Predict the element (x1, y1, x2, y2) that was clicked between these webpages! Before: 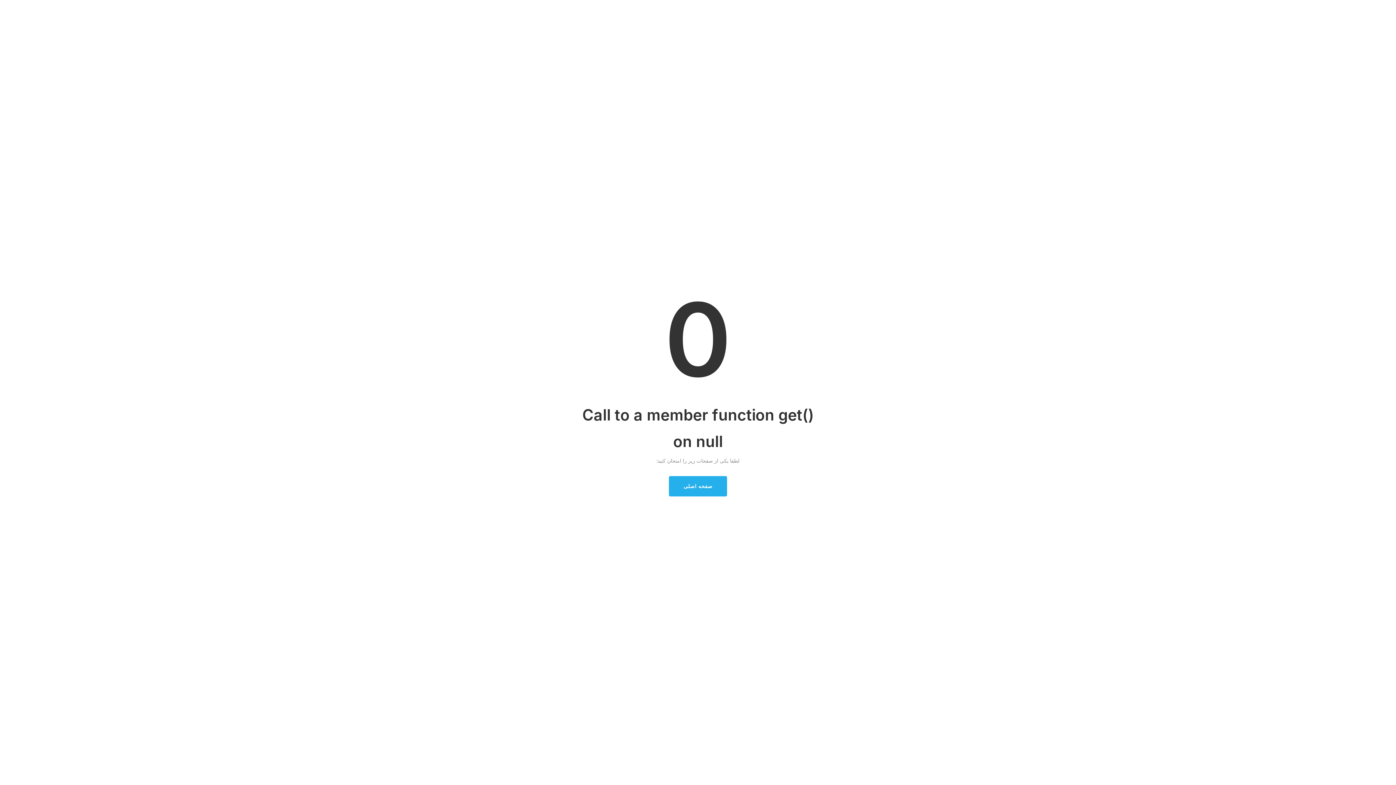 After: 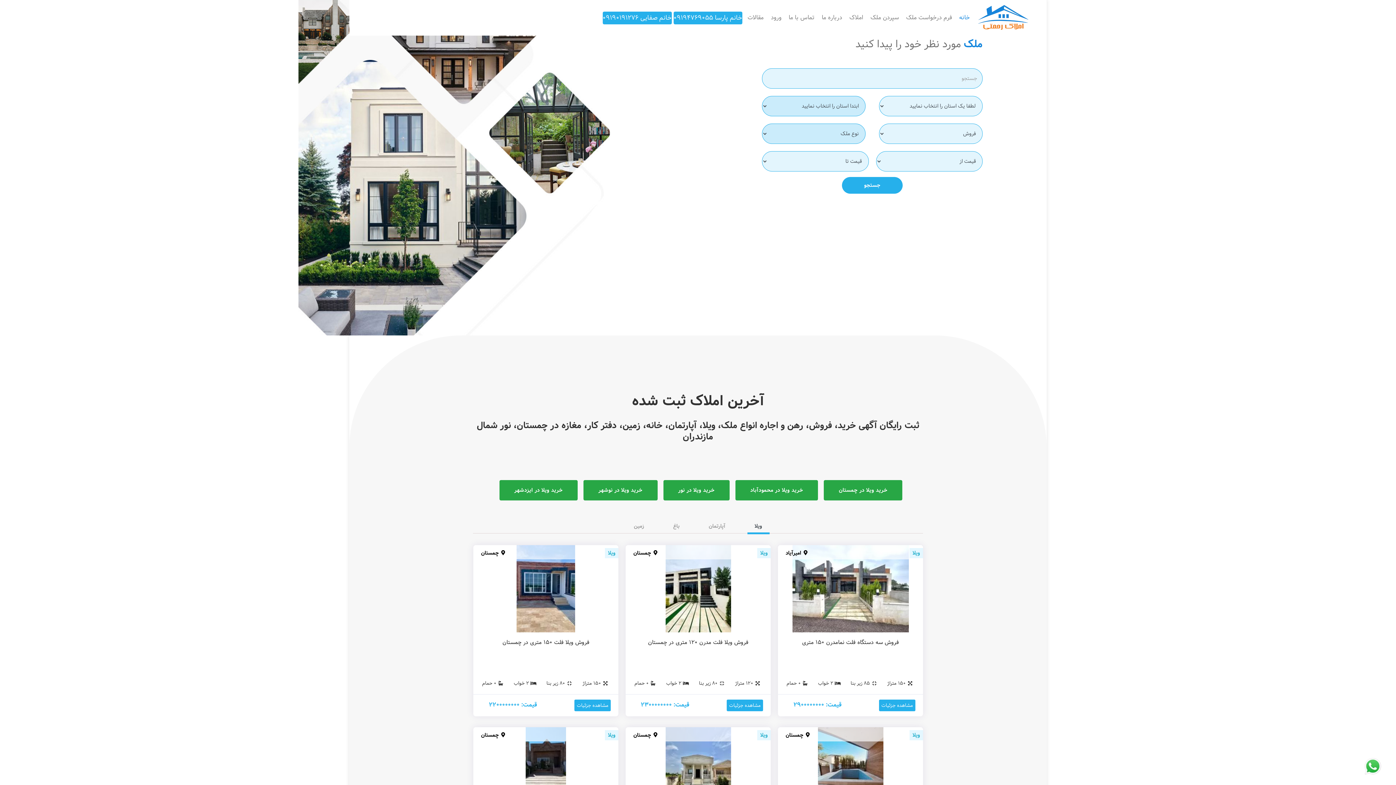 Action: label: صفحه اصلی bbox: (669, 476, 727, 496)